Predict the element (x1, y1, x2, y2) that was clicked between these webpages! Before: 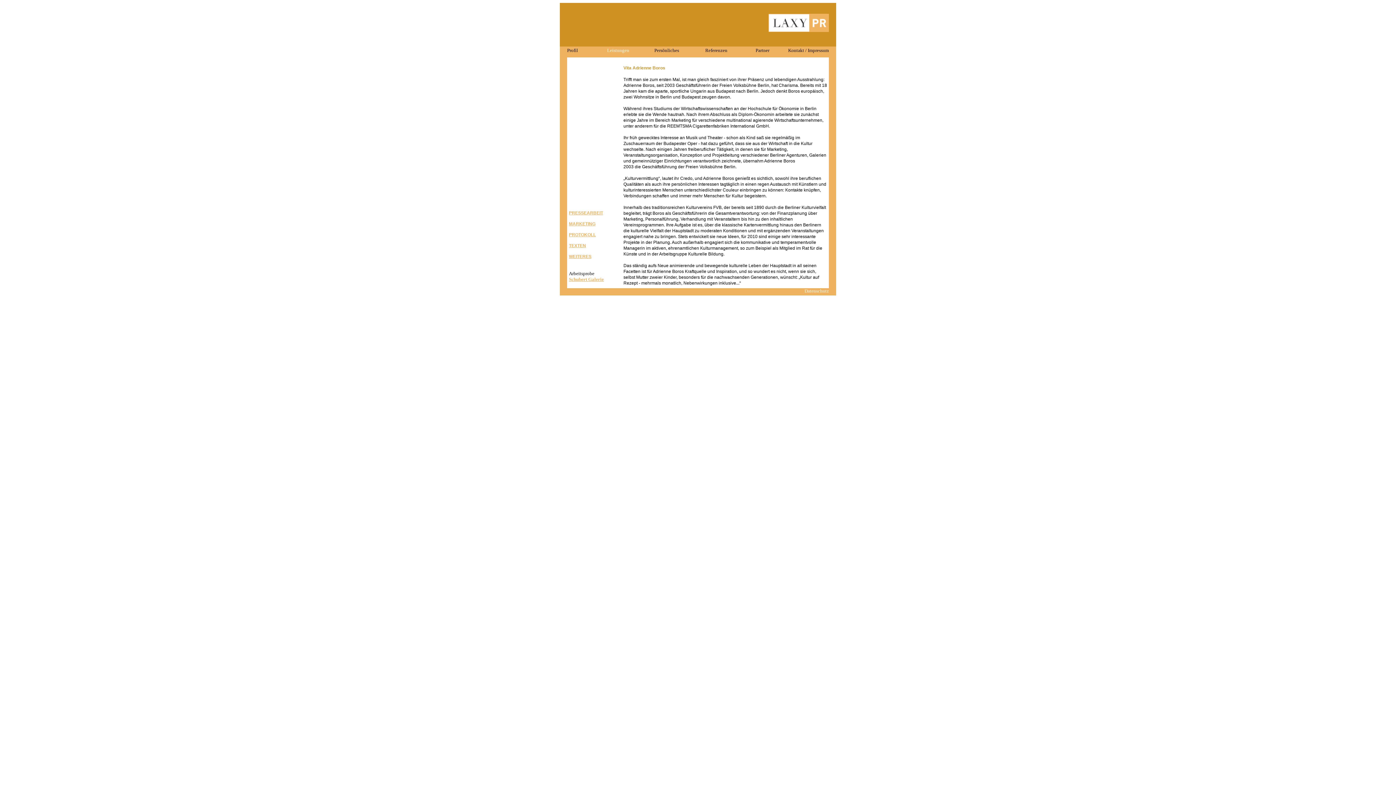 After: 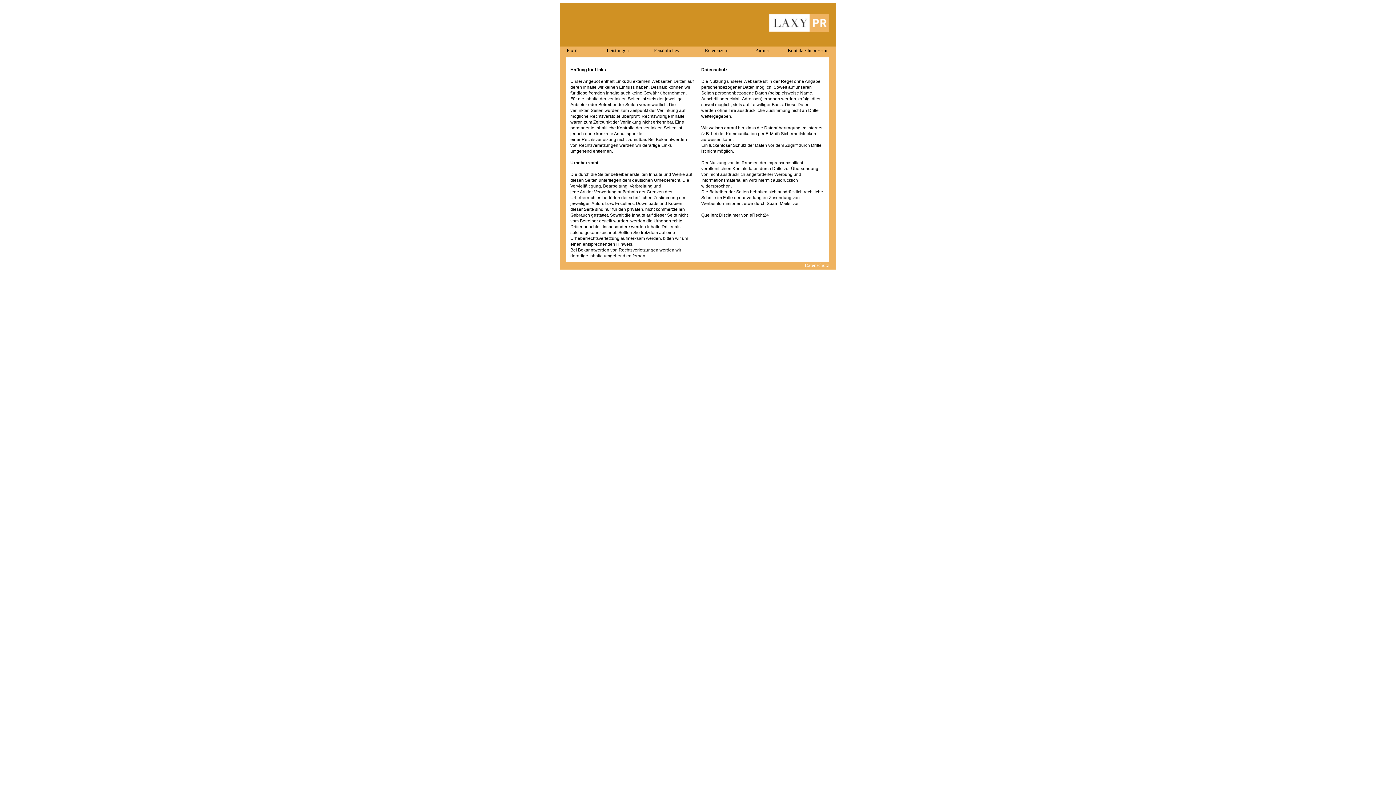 Action: bbox: (804, 288, 829, 293) label: Datenschutz